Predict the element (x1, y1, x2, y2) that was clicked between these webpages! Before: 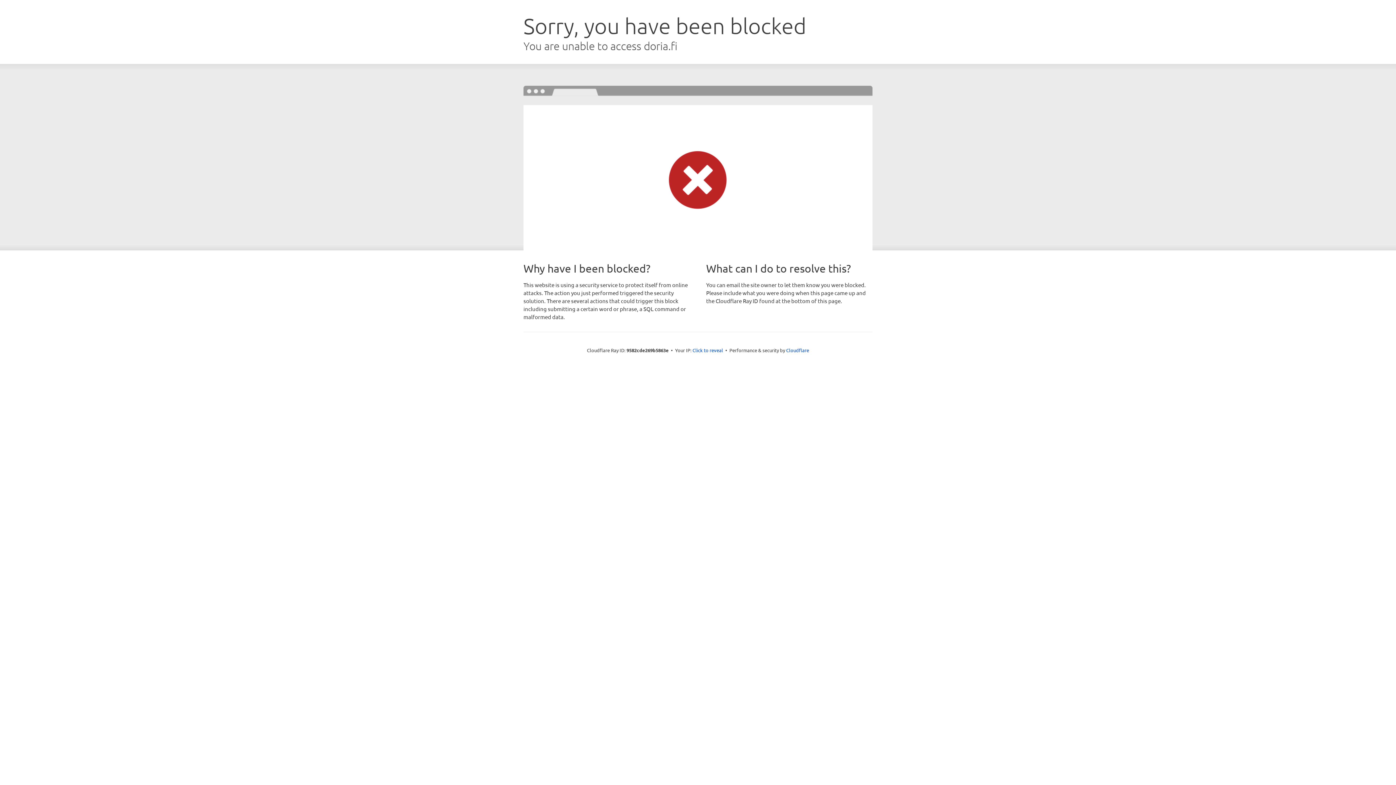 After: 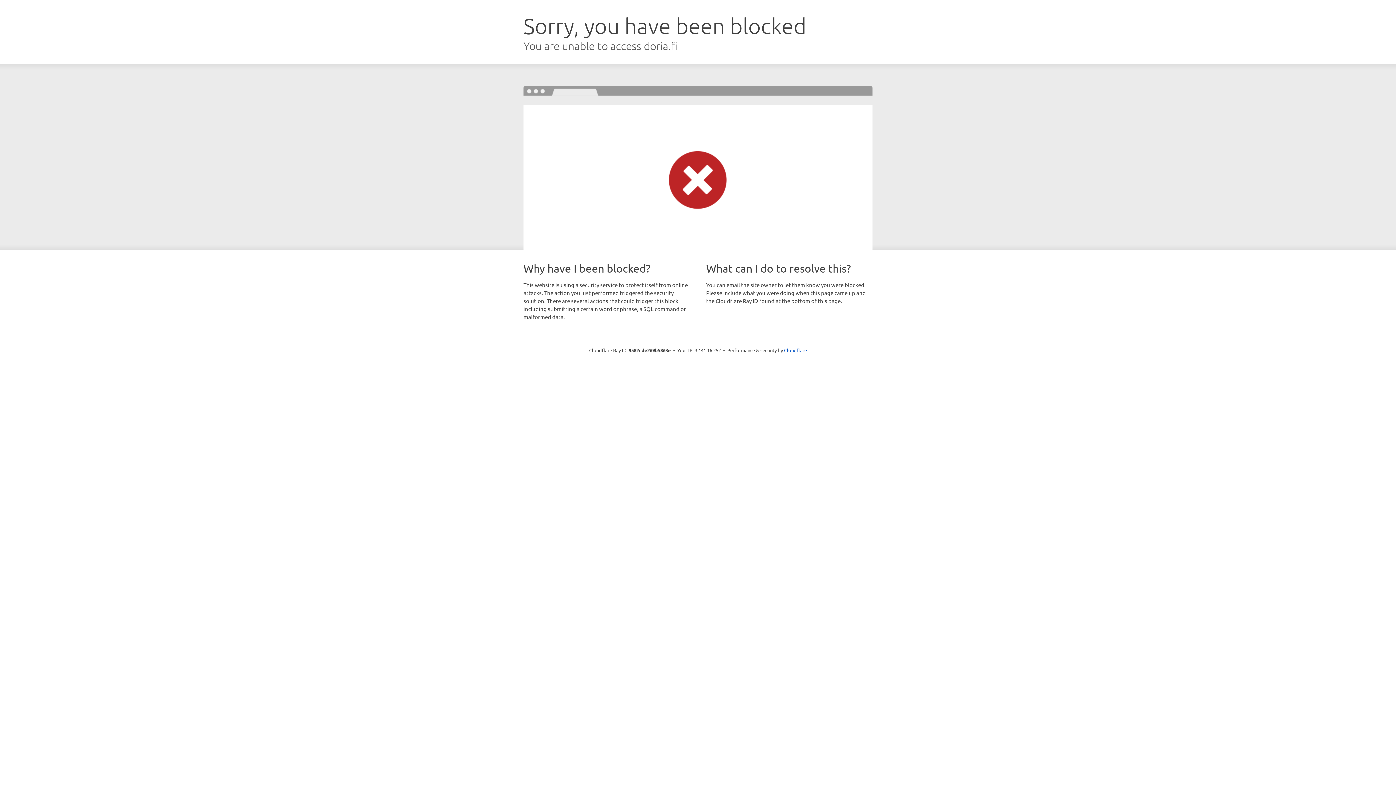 Action: bbox: (692, 346, 723, 353) label: Click to reveal